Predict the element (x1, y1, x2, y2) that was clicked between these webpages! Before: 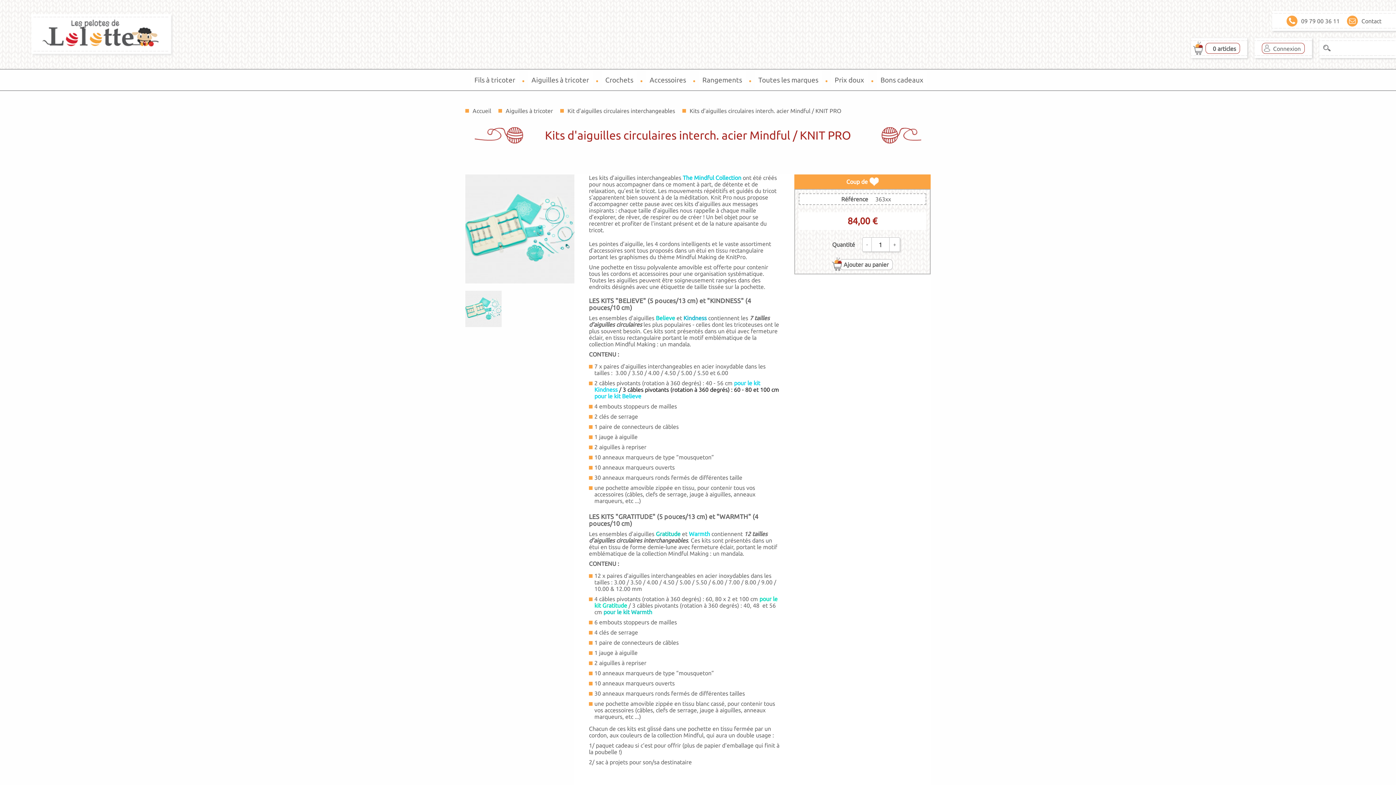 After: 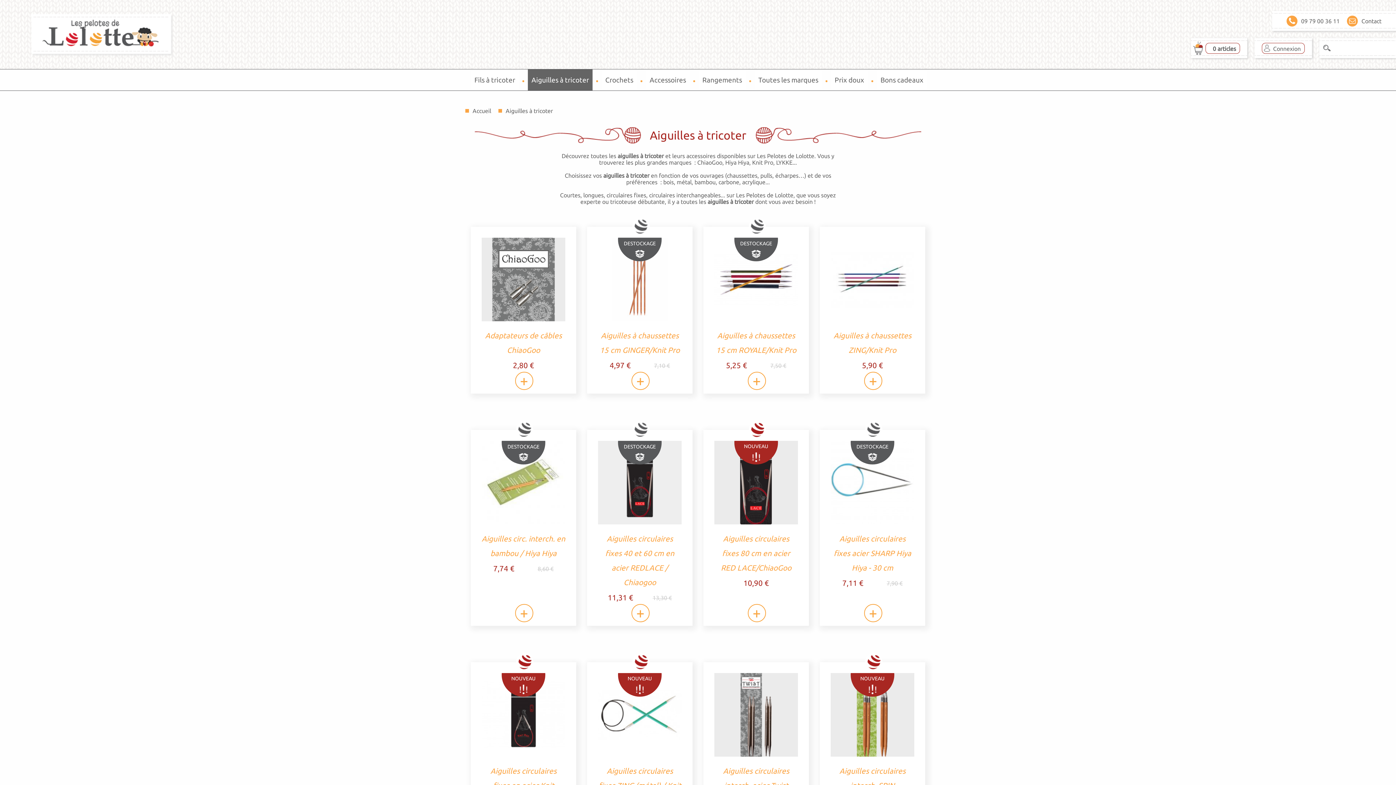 Action: bbox: (528, 69, 592, 90) label: Aiguilles à tricoter